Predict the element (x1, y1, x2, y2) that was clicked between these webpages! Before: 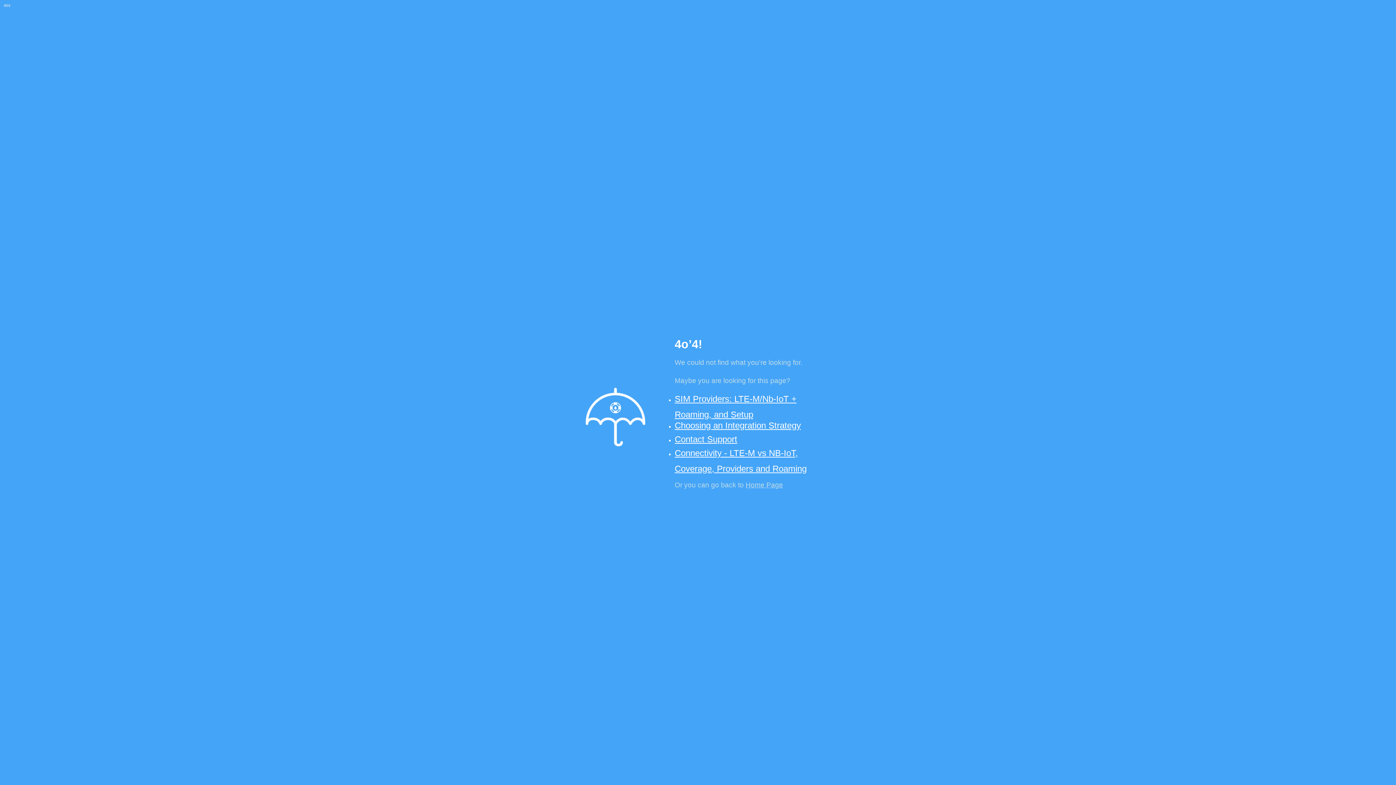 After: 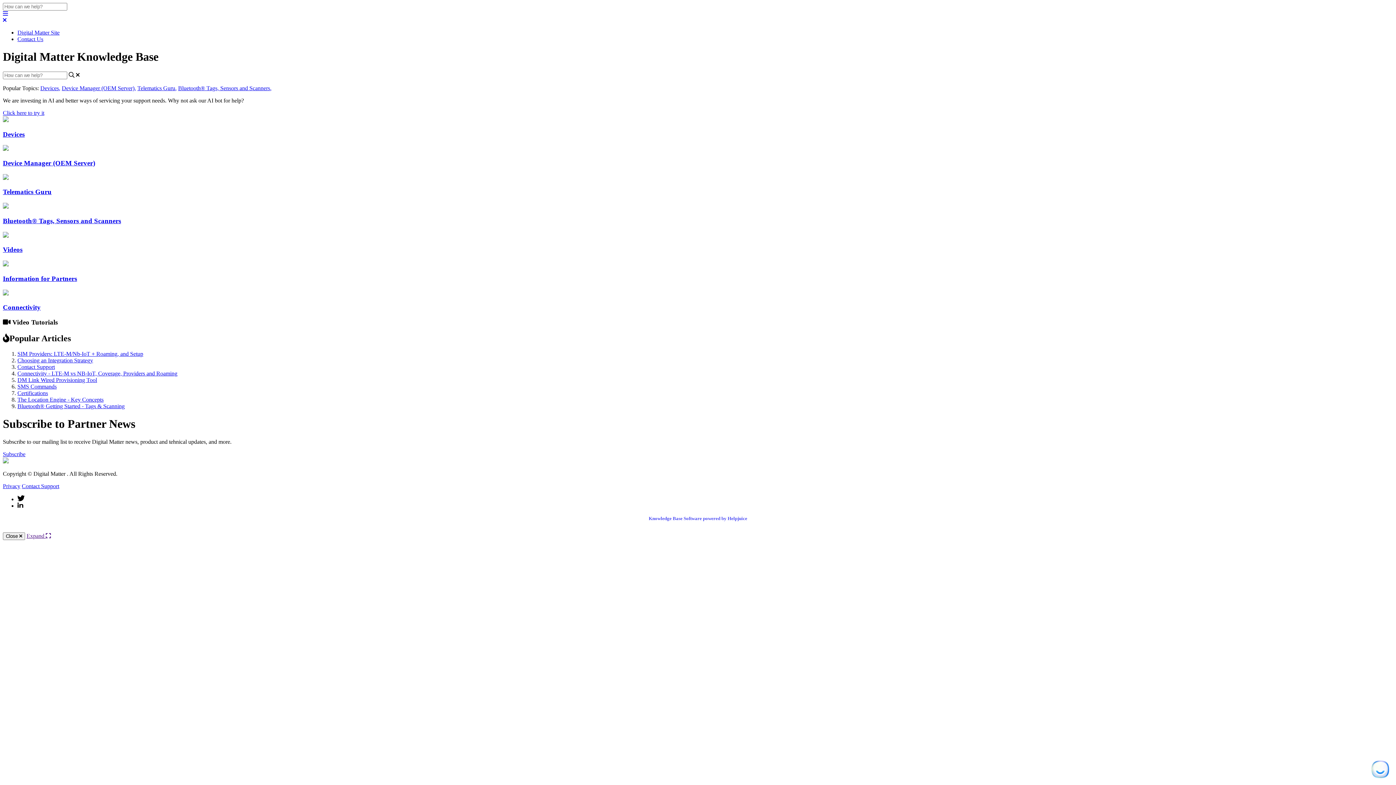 Action: label: Home Page bbox: (745, 481, 783, 489)